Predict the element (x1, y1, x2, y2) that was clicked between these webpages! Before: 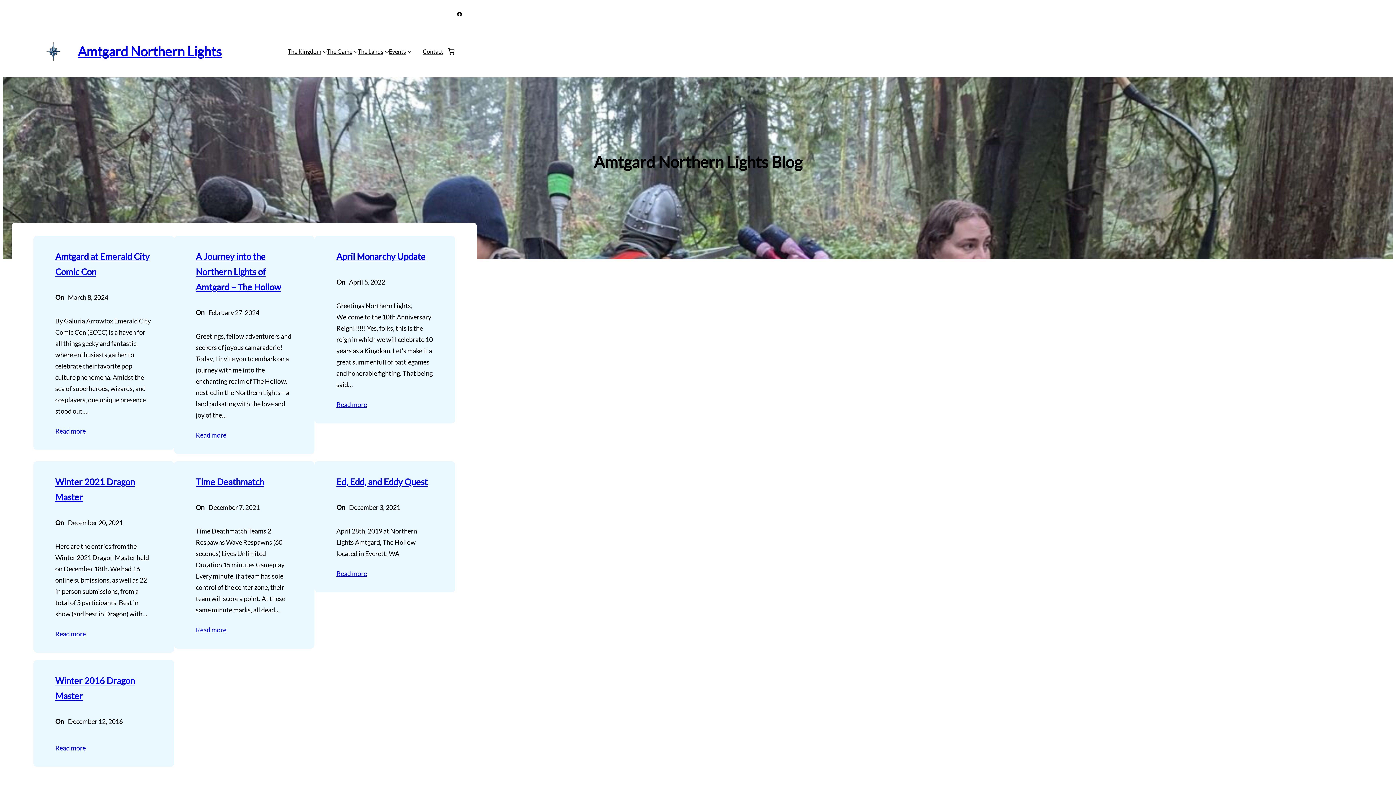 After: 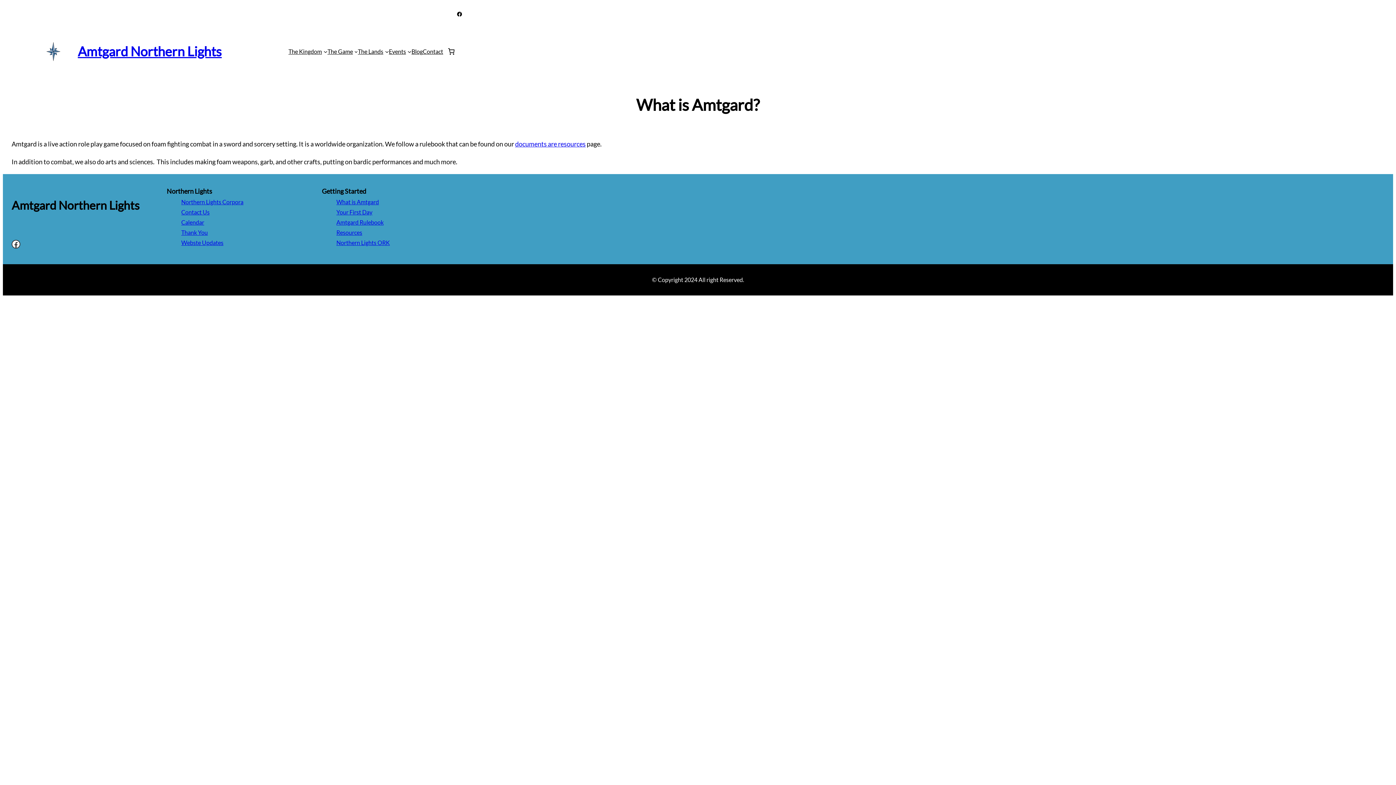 Action: label: The Game bbox: (326, 46, 352, 56)